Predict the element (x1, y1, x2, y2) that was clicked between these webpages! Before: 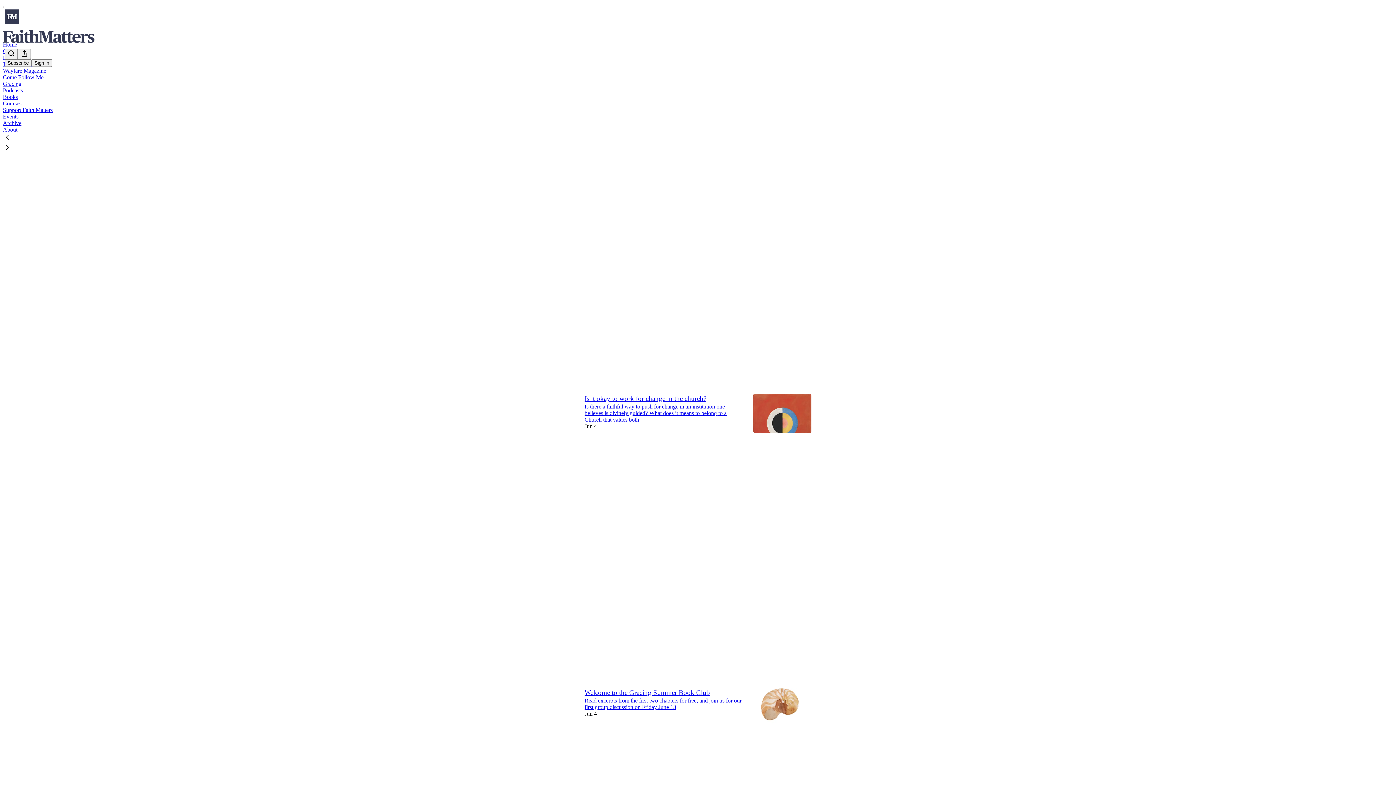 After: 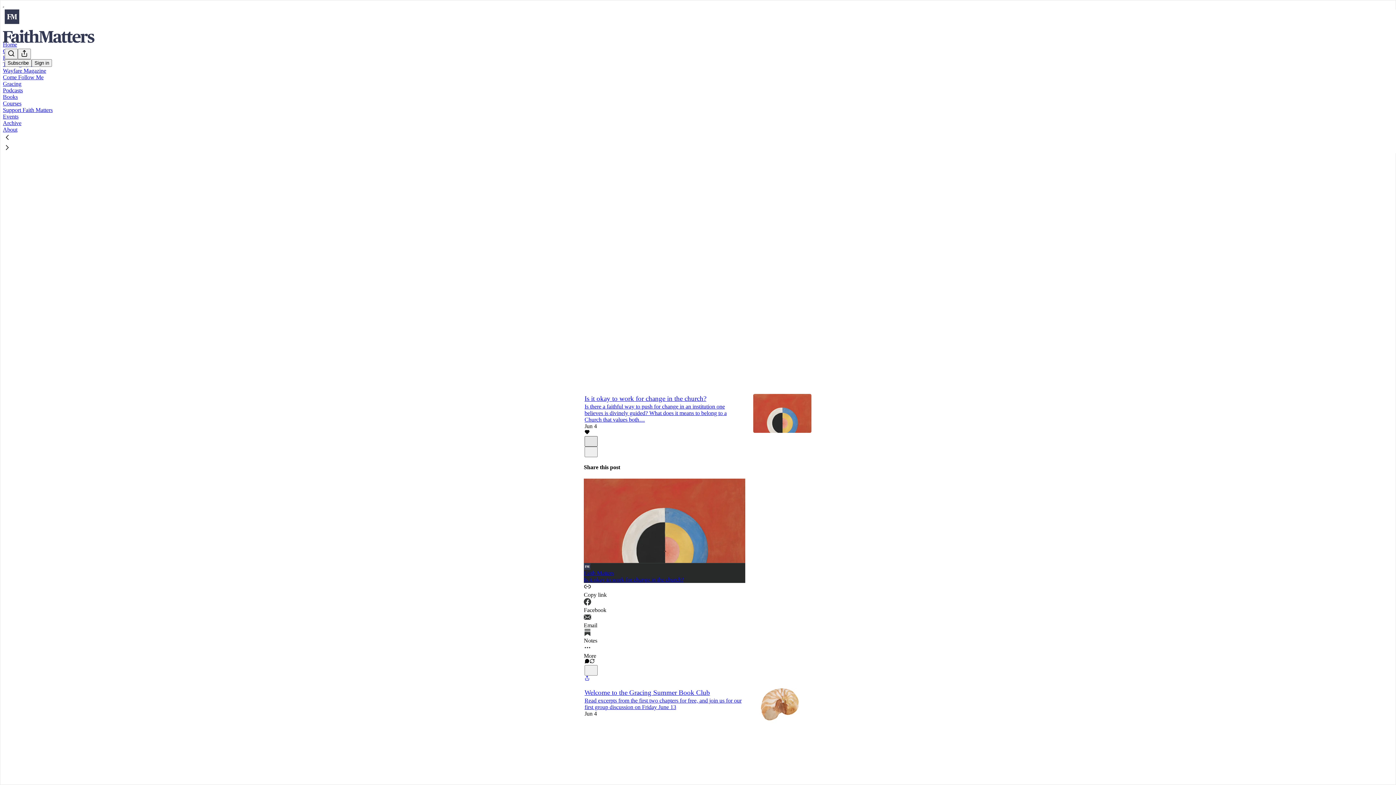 Action: label: X bbox: (584, 436, 597, 446)